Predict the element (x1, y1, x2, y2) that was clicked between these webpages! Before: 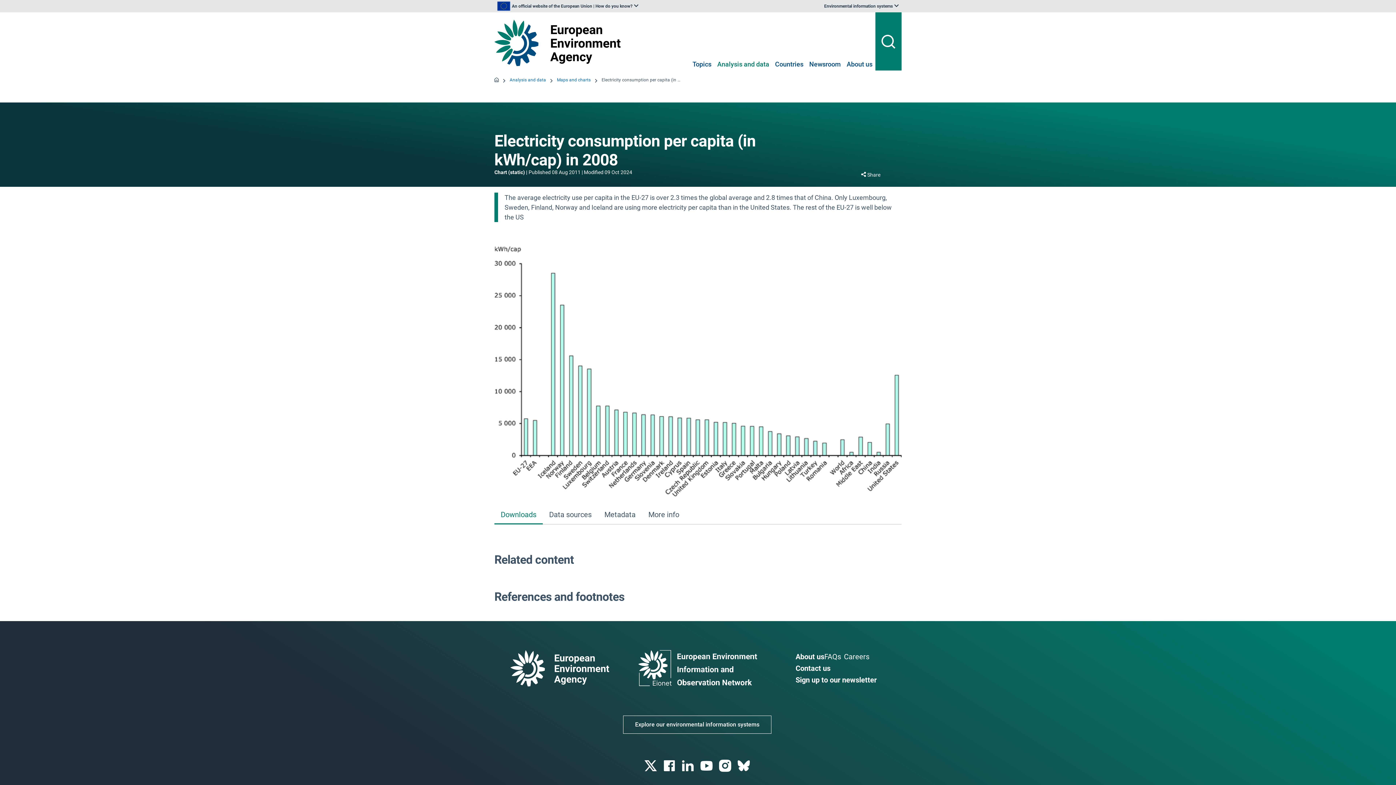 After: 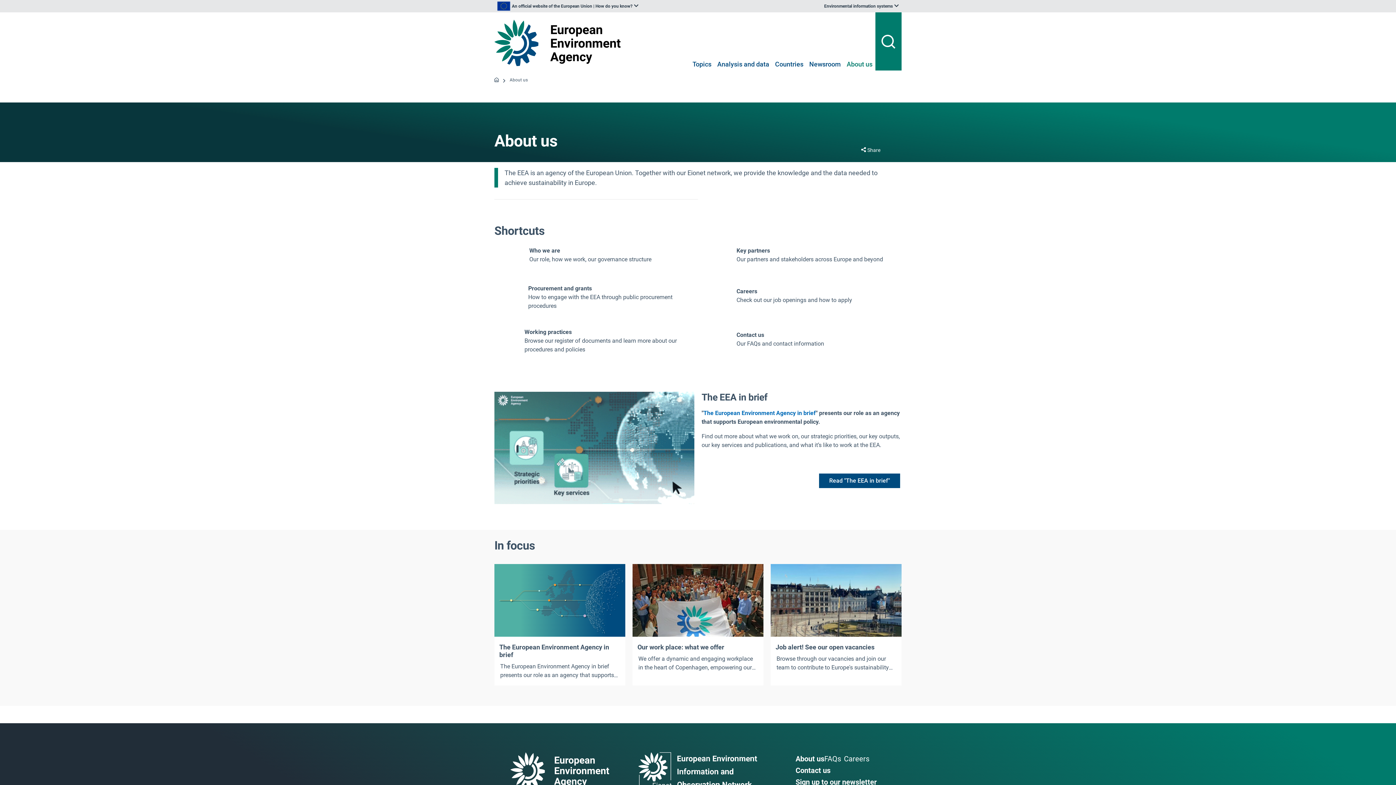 Action: label: About us bbox: (795, 651, 824, 662)